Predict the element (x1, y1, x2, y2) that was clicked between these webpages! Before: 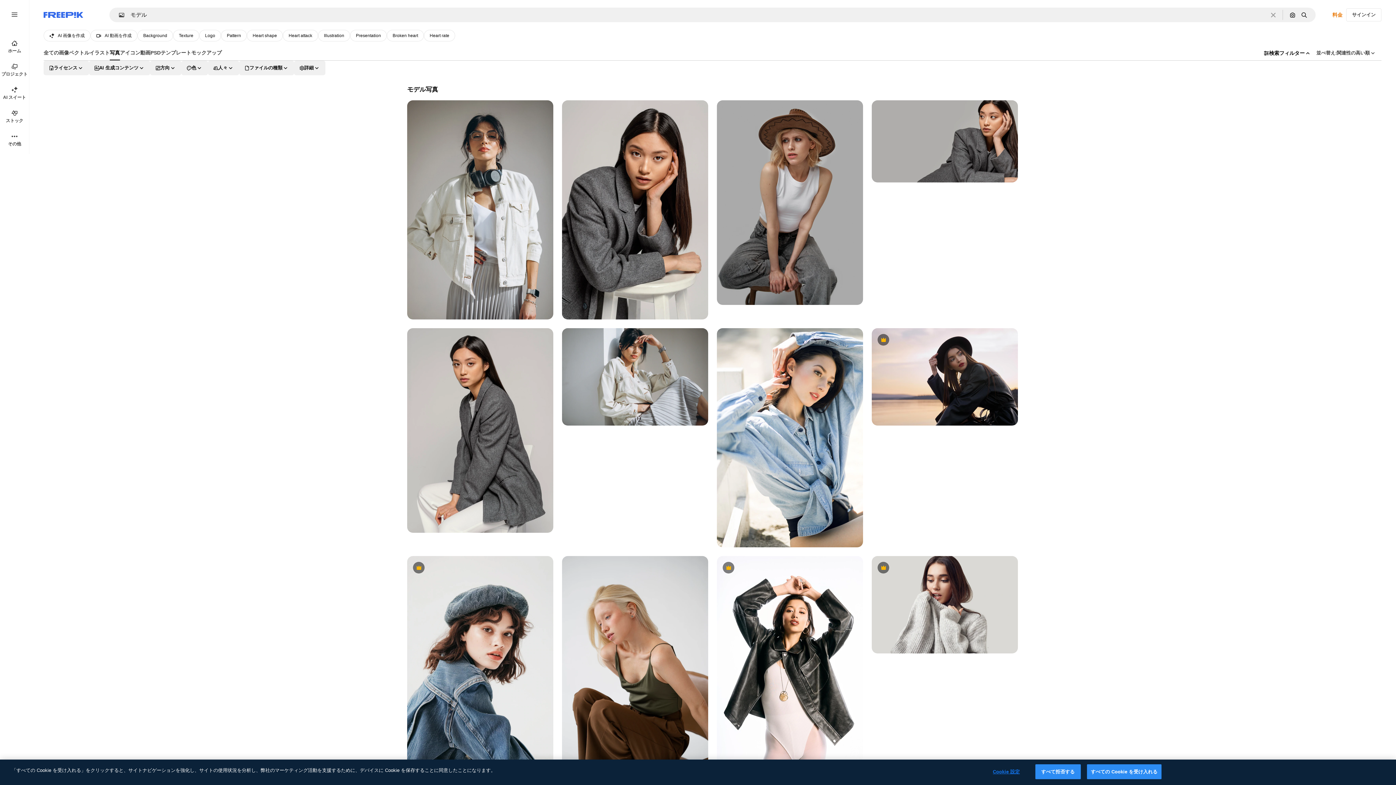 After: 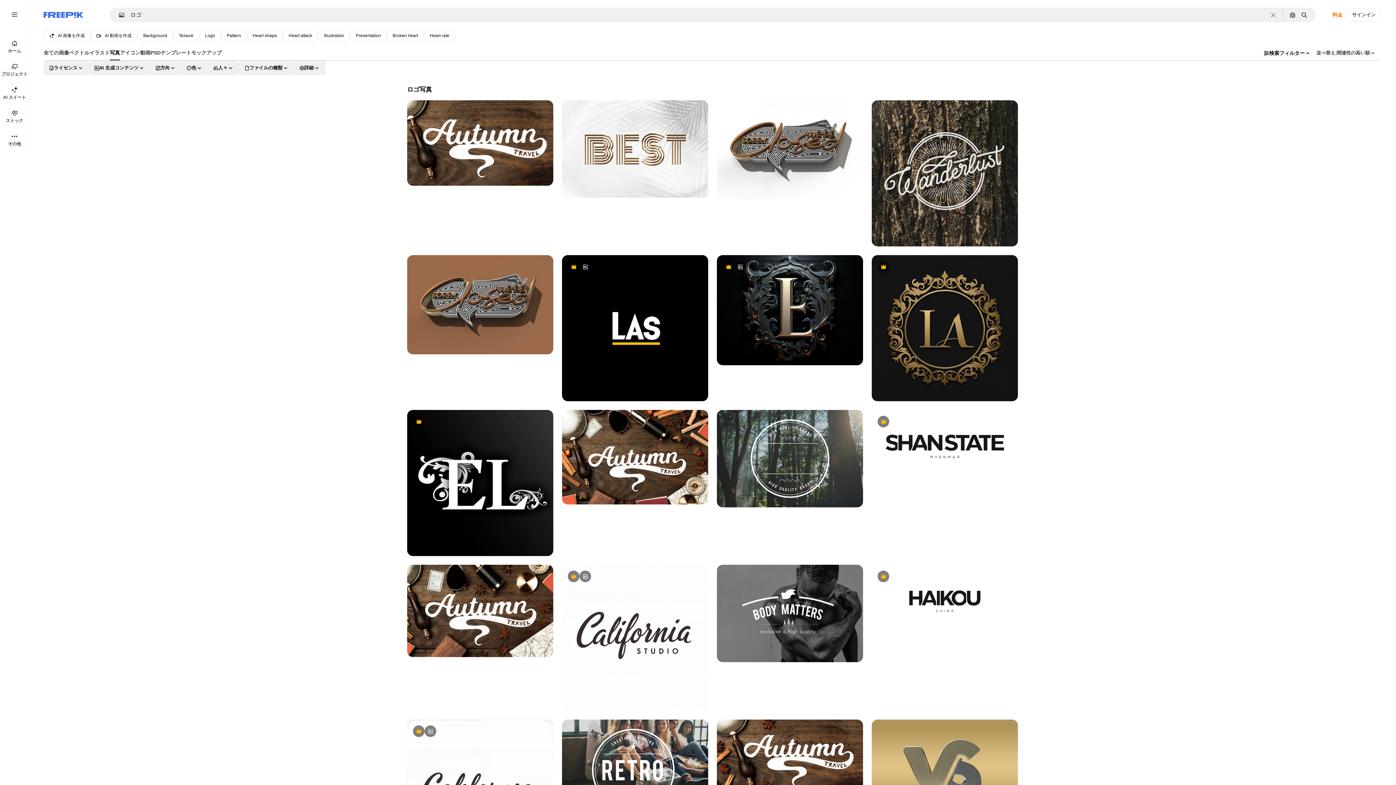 Action: label: Logo bbox: (199, 29, 221, 41)